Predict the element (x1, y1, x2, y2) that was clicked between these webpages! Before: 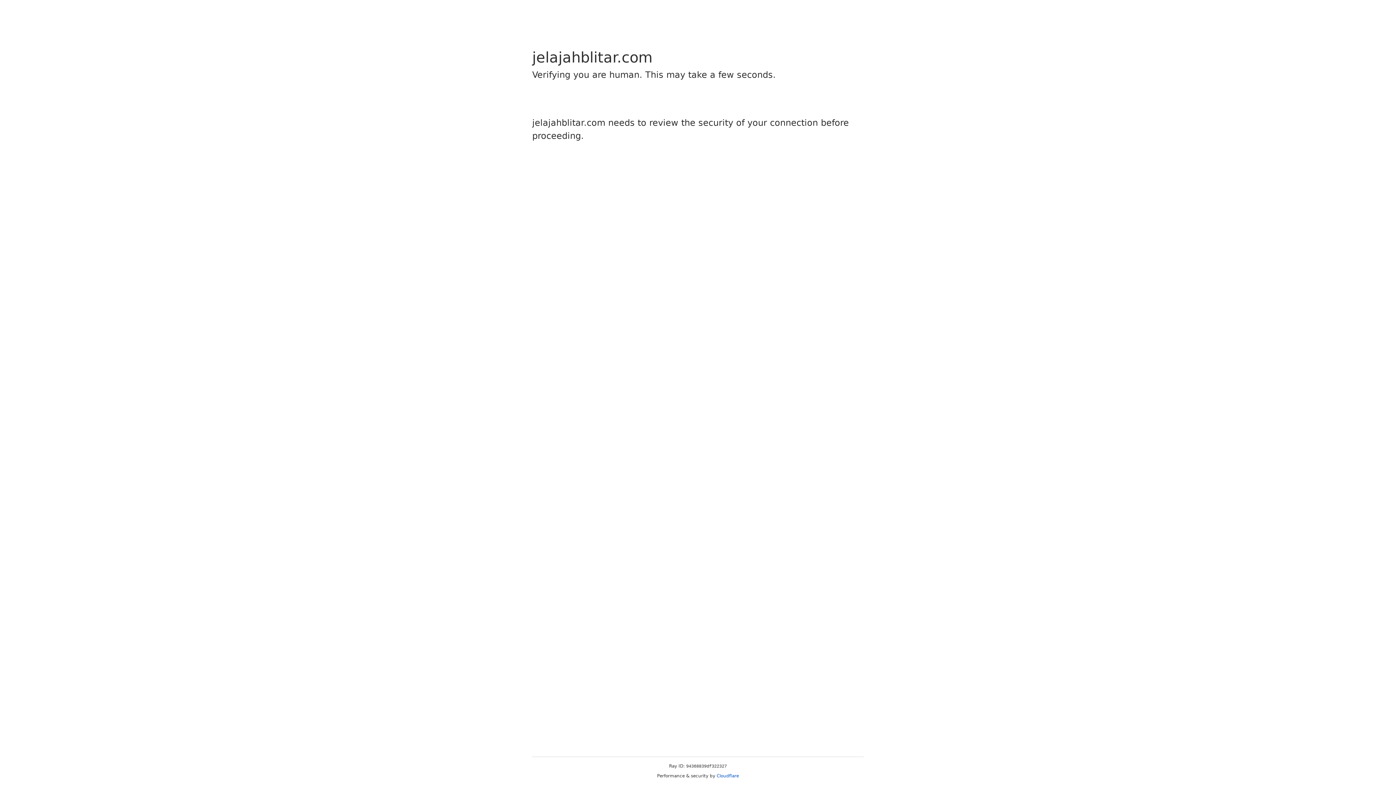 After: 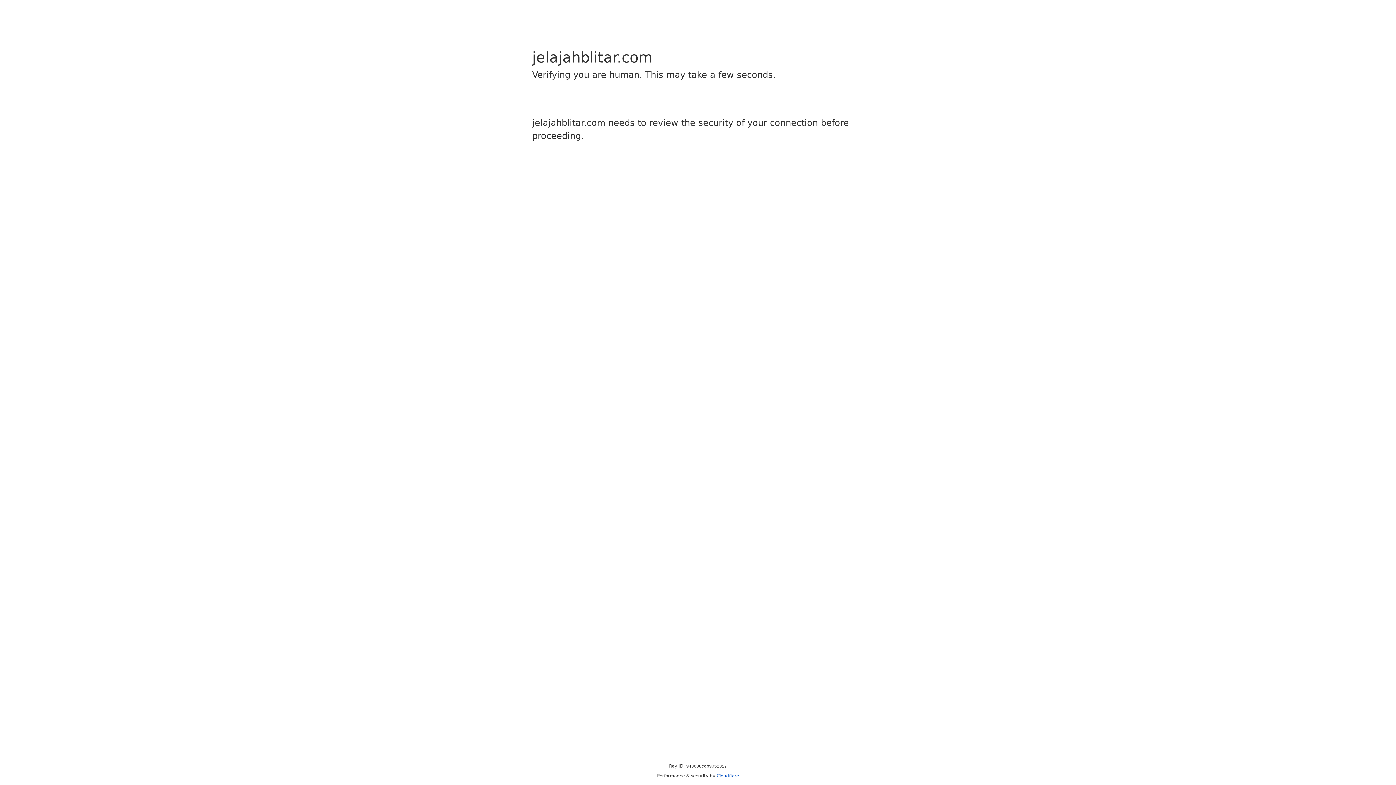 Action: label: Cloudflare bbox: (716, 773, 739, 778)